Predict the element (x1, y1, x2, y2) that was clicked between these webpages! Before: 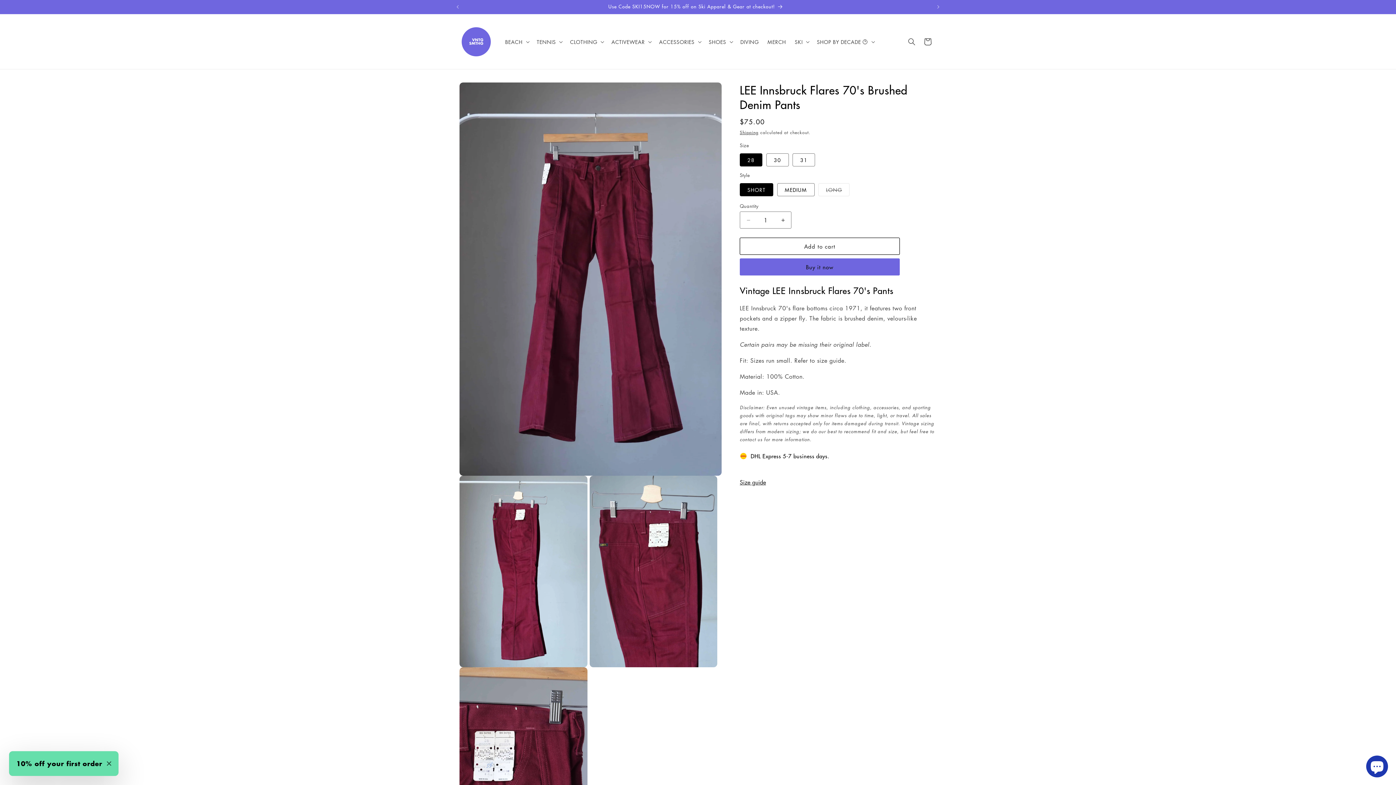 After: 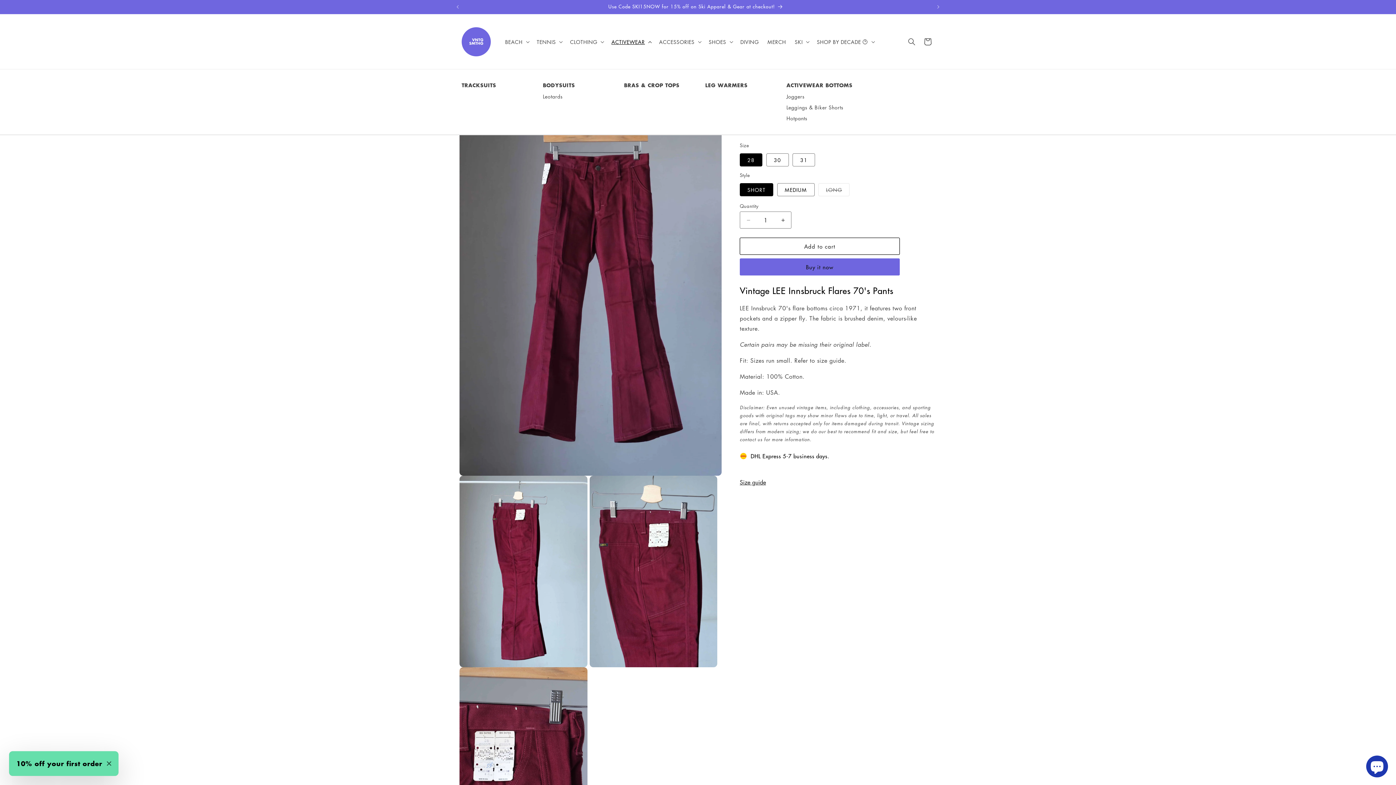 Action: label: ACTIVEWEAR bbox: (607, 34, 654, 49)